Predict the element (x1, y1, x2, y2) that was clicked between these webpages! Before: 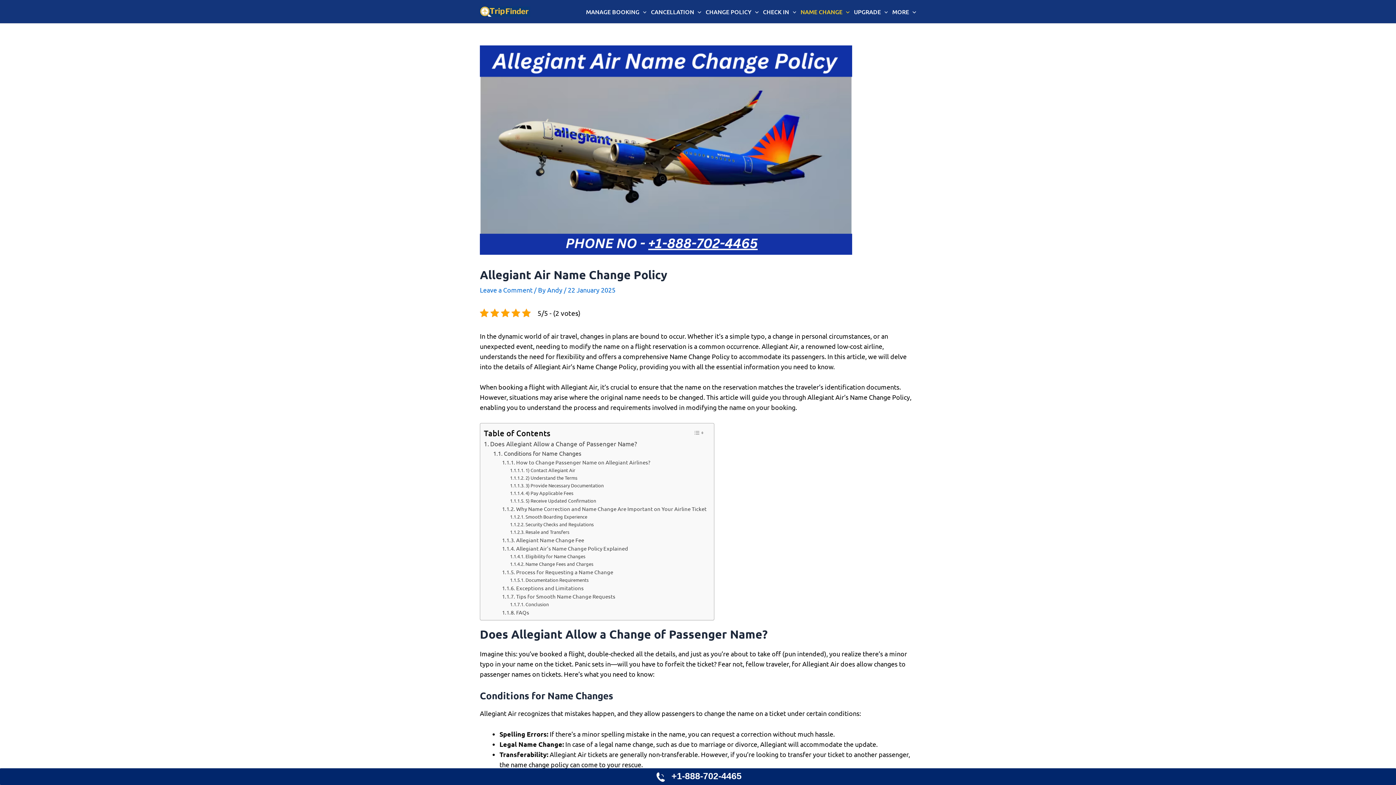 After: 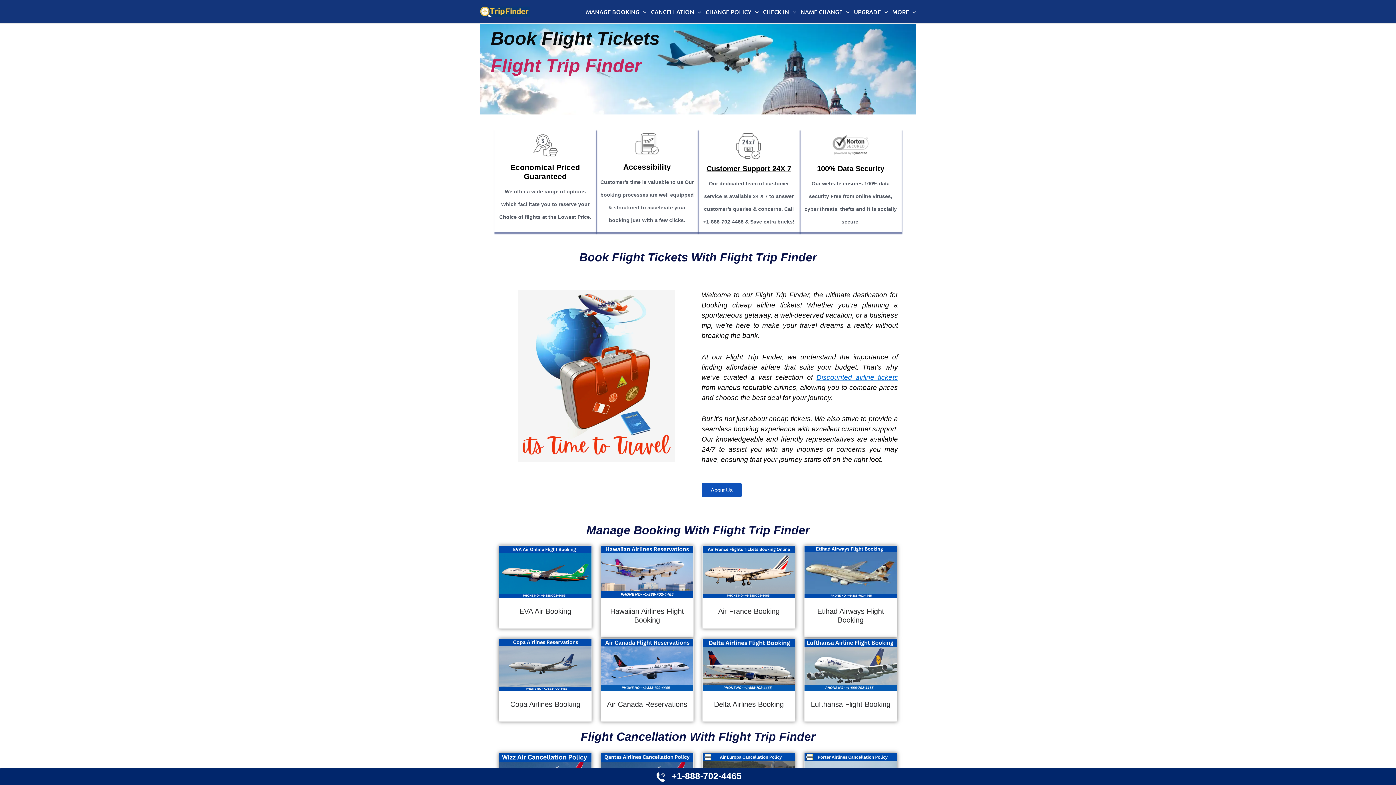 Action: bbox: (480, 6, 530, 14)